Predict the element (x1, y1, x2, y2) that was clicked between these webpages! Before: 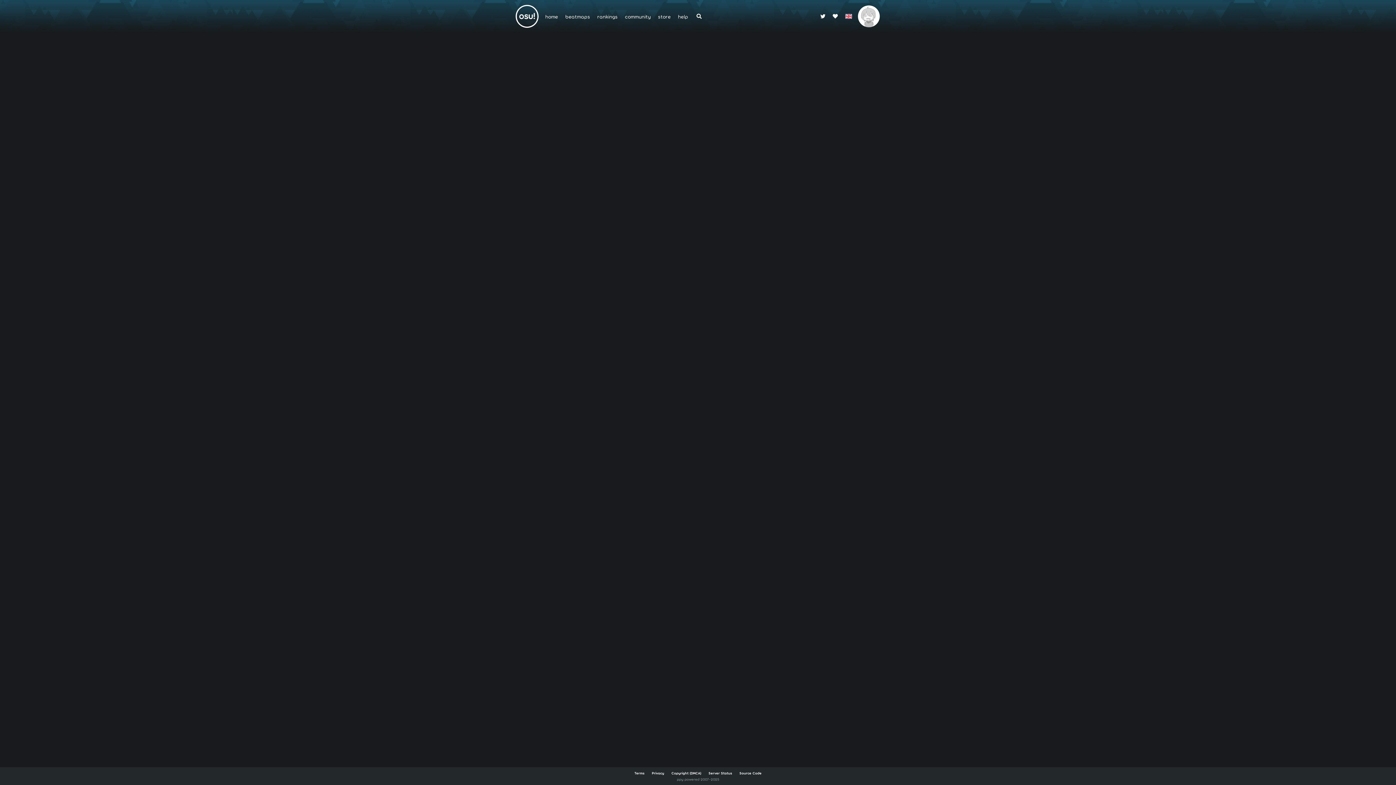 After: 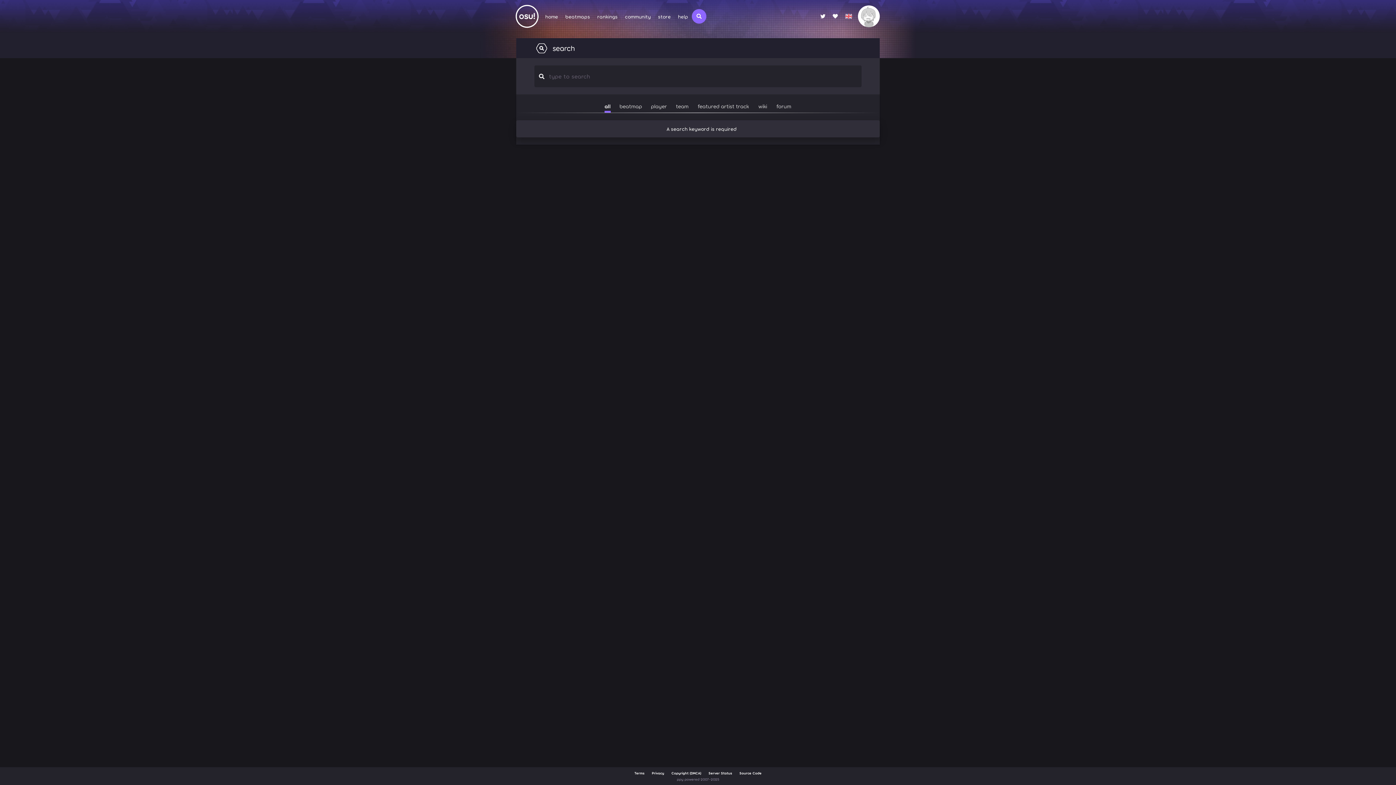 Action: bbox: (692, 9, 706, 23)